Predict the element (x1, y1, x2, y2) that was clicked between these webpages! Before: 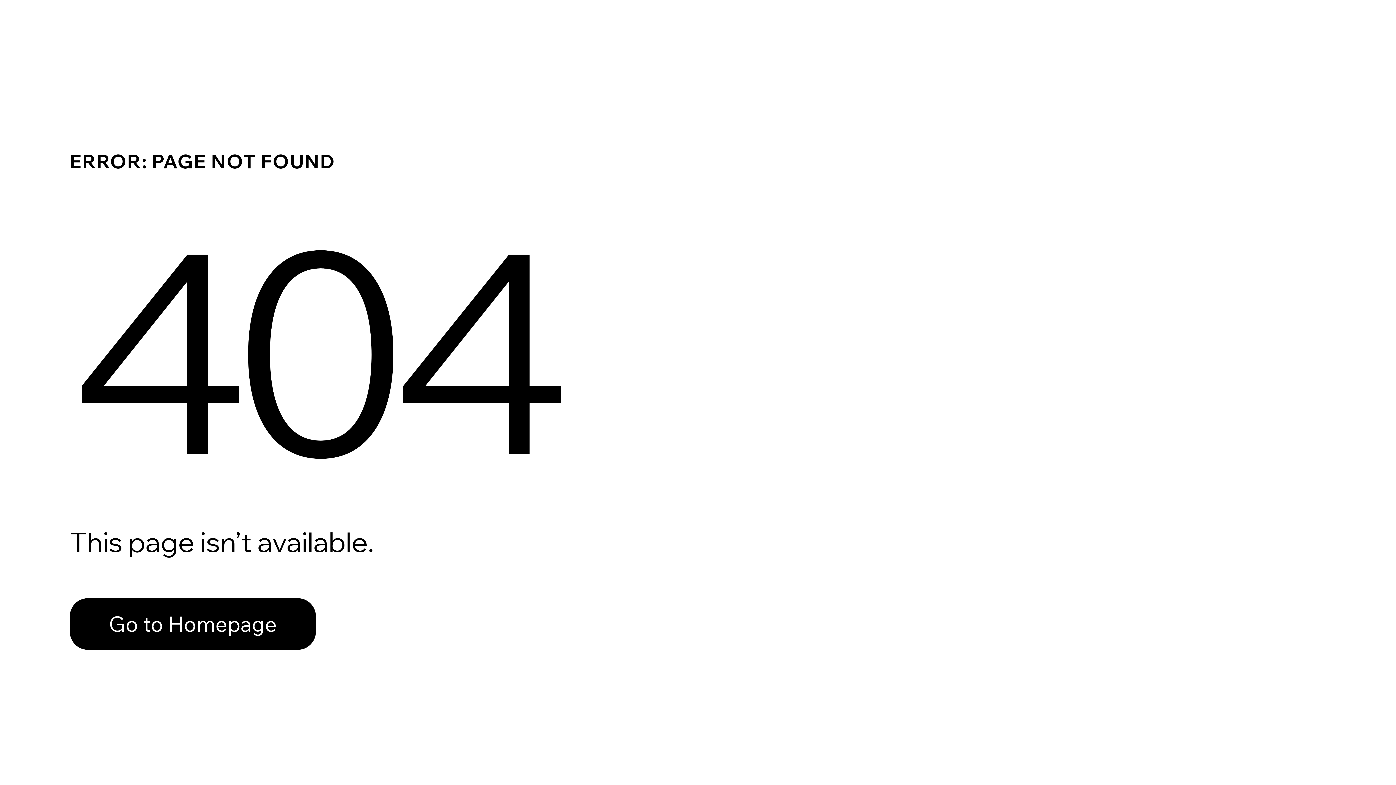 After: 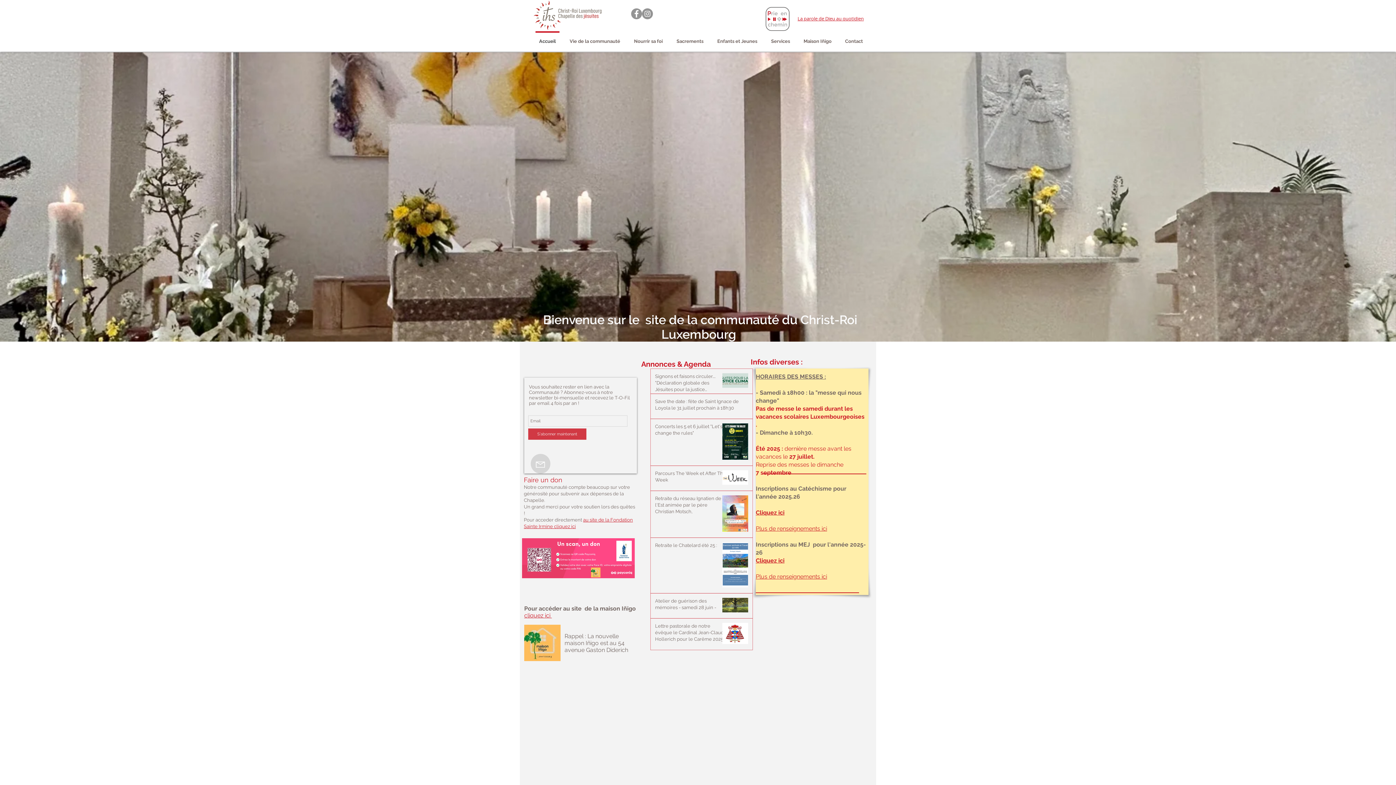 Action: label: Go to Homepage bbox: (69, 598, 316, 650)